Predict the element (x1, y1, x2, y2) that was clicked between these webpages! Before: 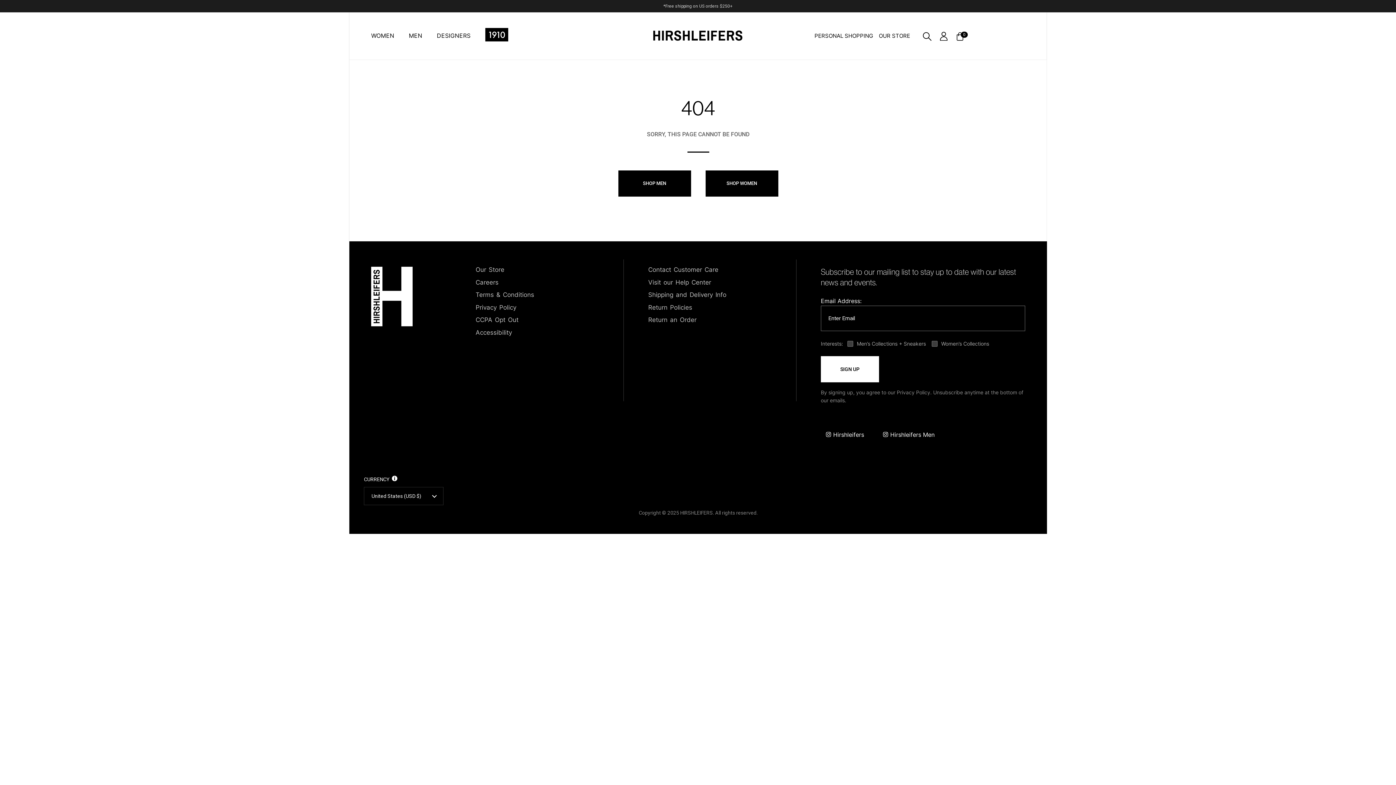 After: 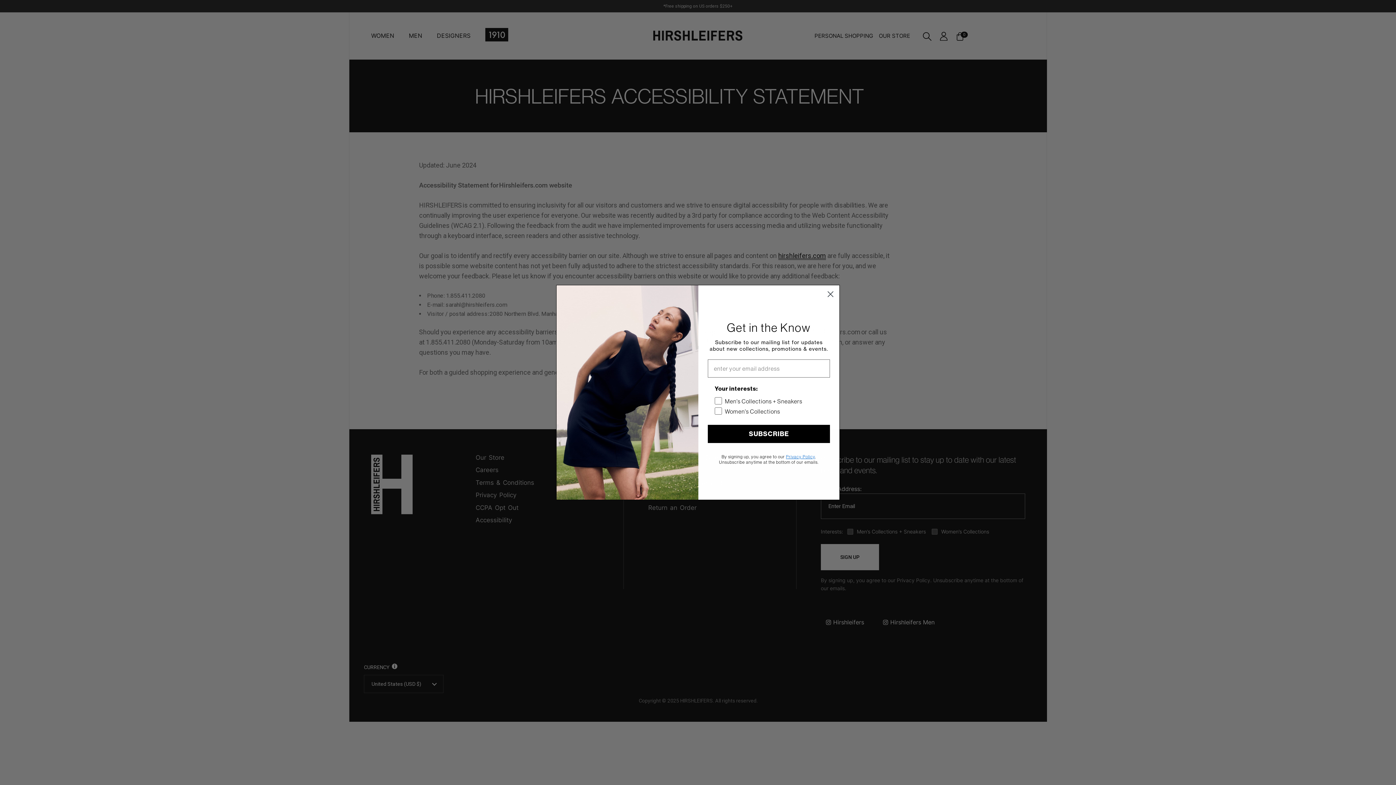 Action: bbox: (475, 328, 512, 337) label: Accessibility